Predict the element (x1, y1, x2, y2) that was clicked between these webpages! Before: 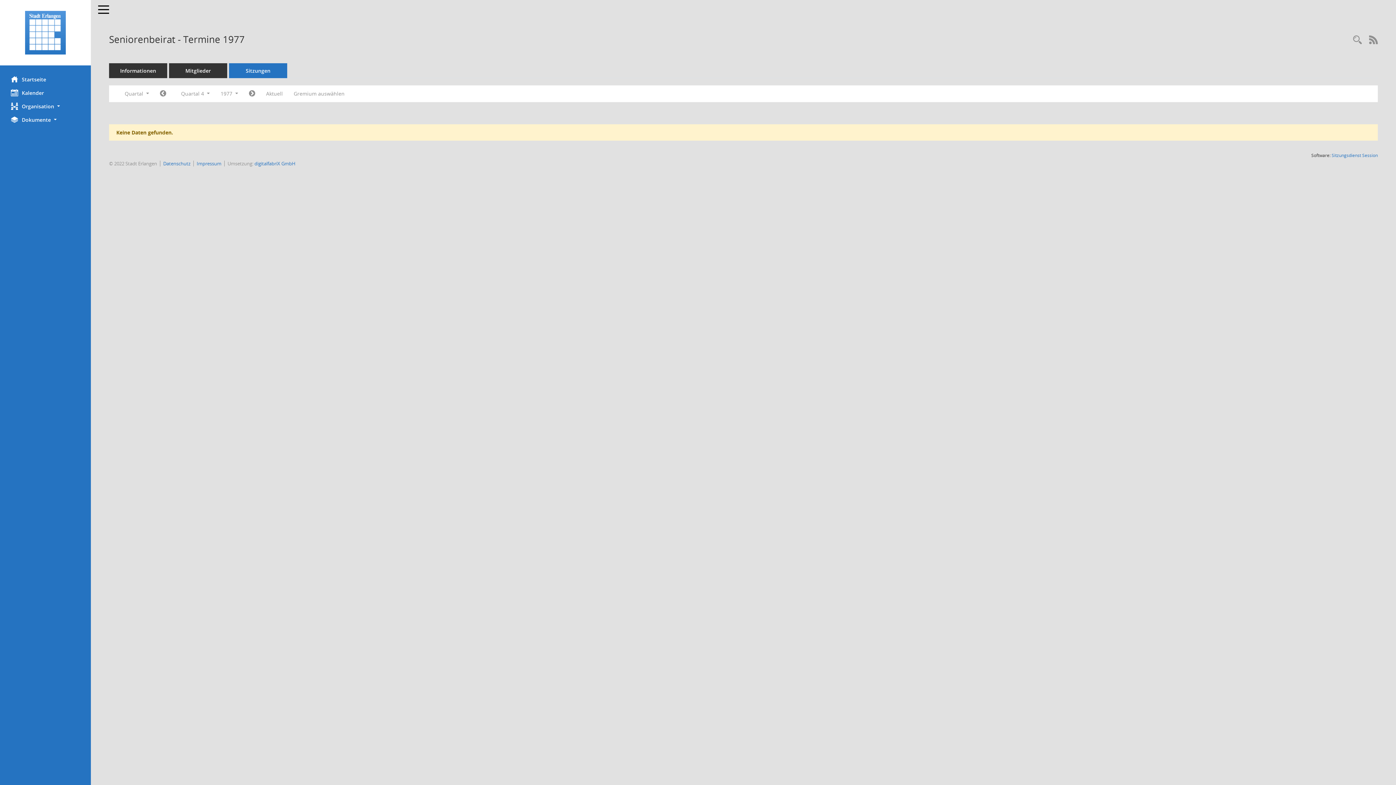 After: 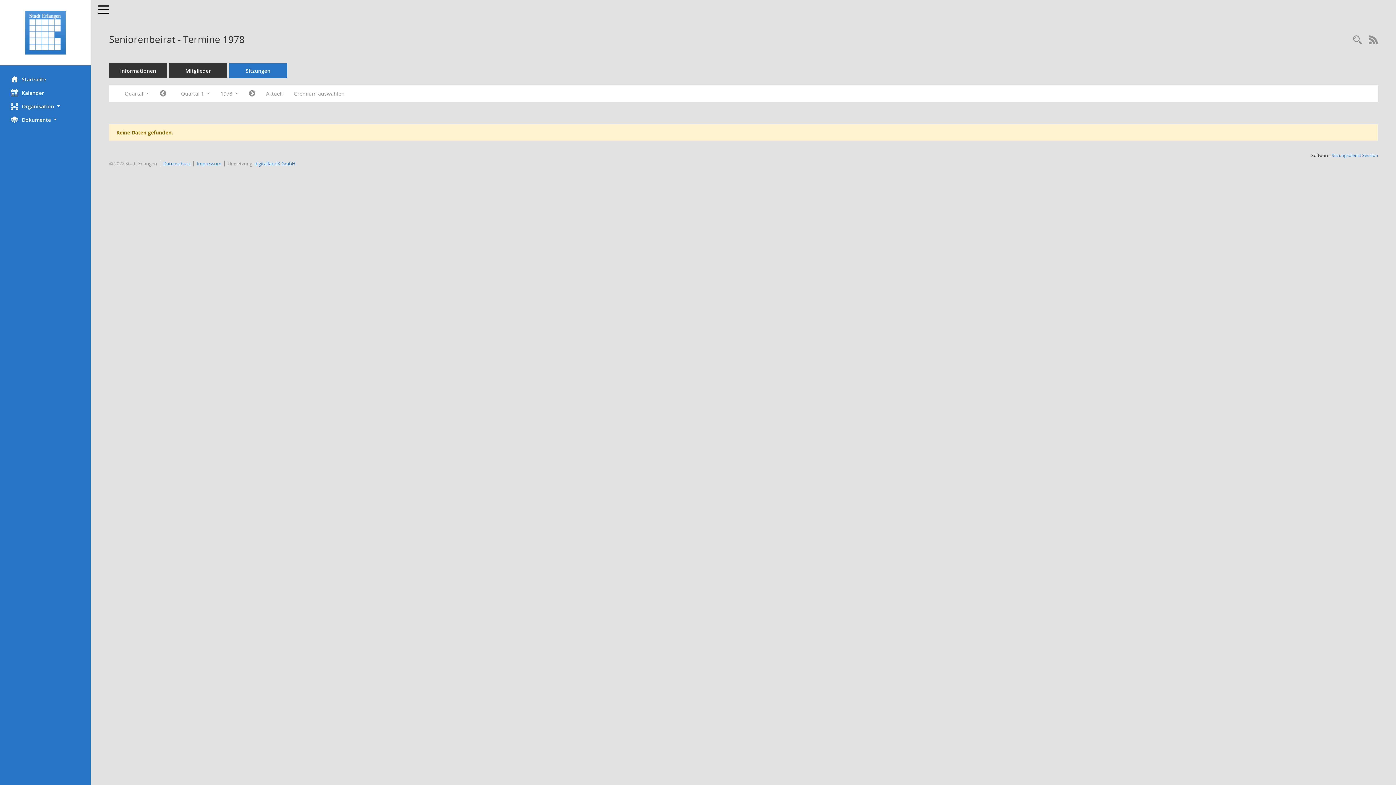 Action: label: Jahr: 1978 Monat: 1 bbox: (243, 87, 260, 100)